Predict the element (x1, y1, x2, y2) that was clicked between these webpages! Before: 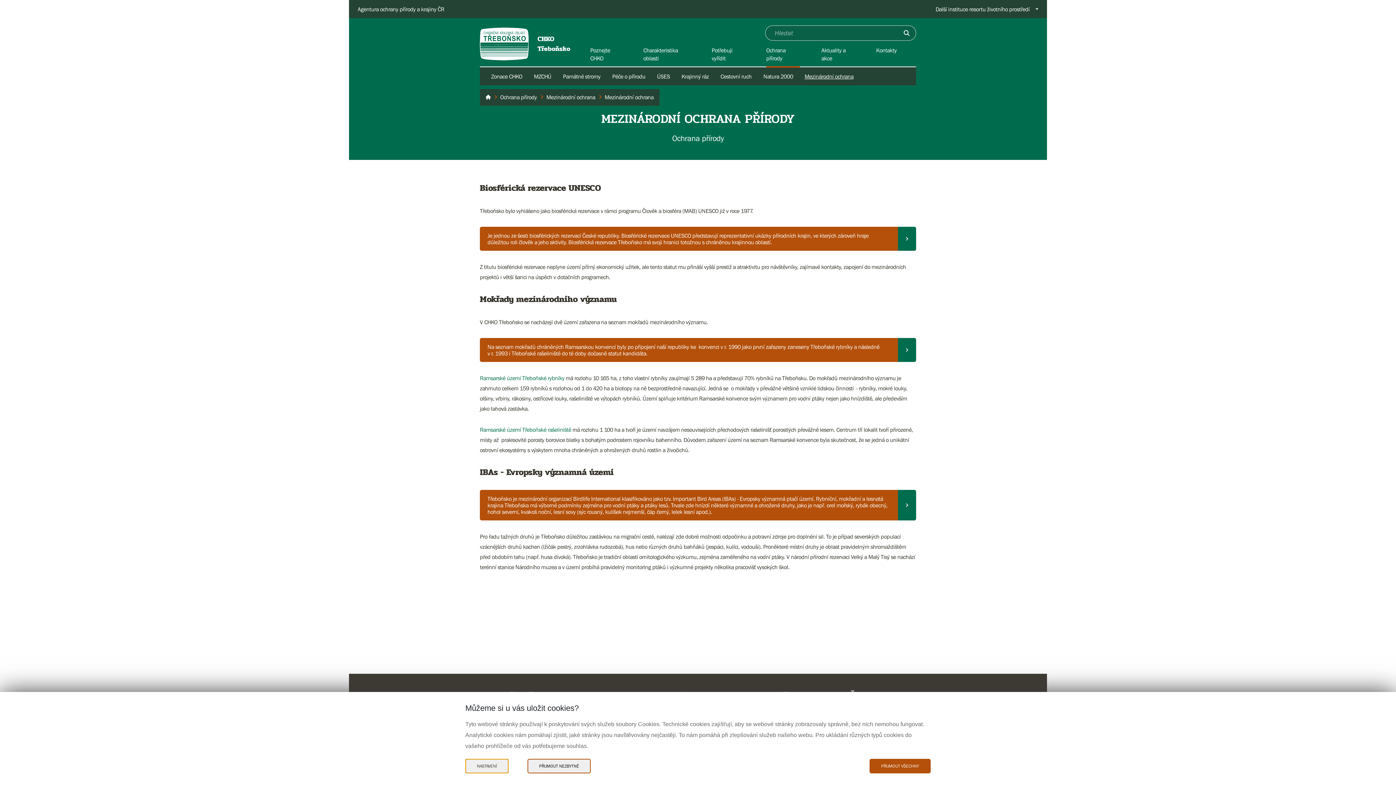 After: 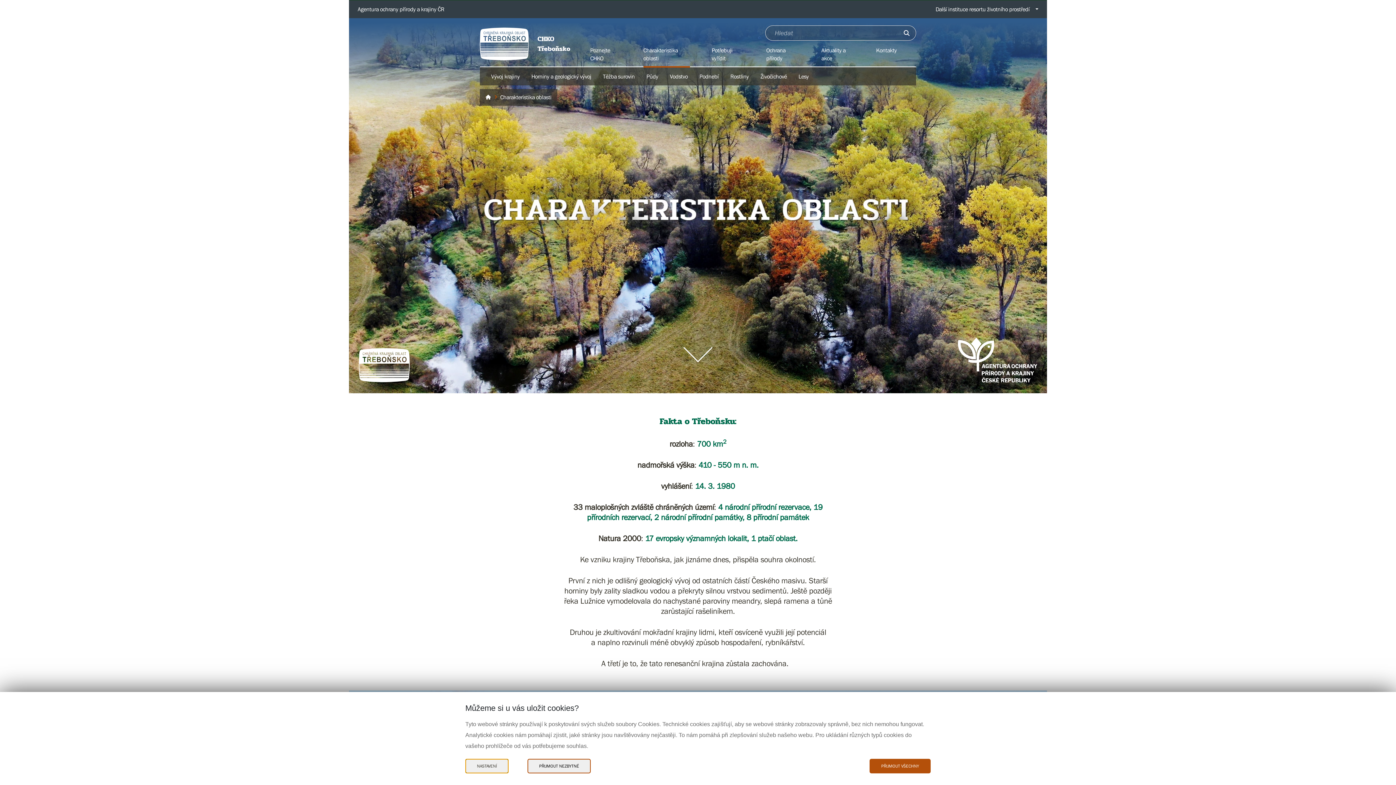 Action: bbox: (643, 46, 690, 62) label: Charakteristika oblasti